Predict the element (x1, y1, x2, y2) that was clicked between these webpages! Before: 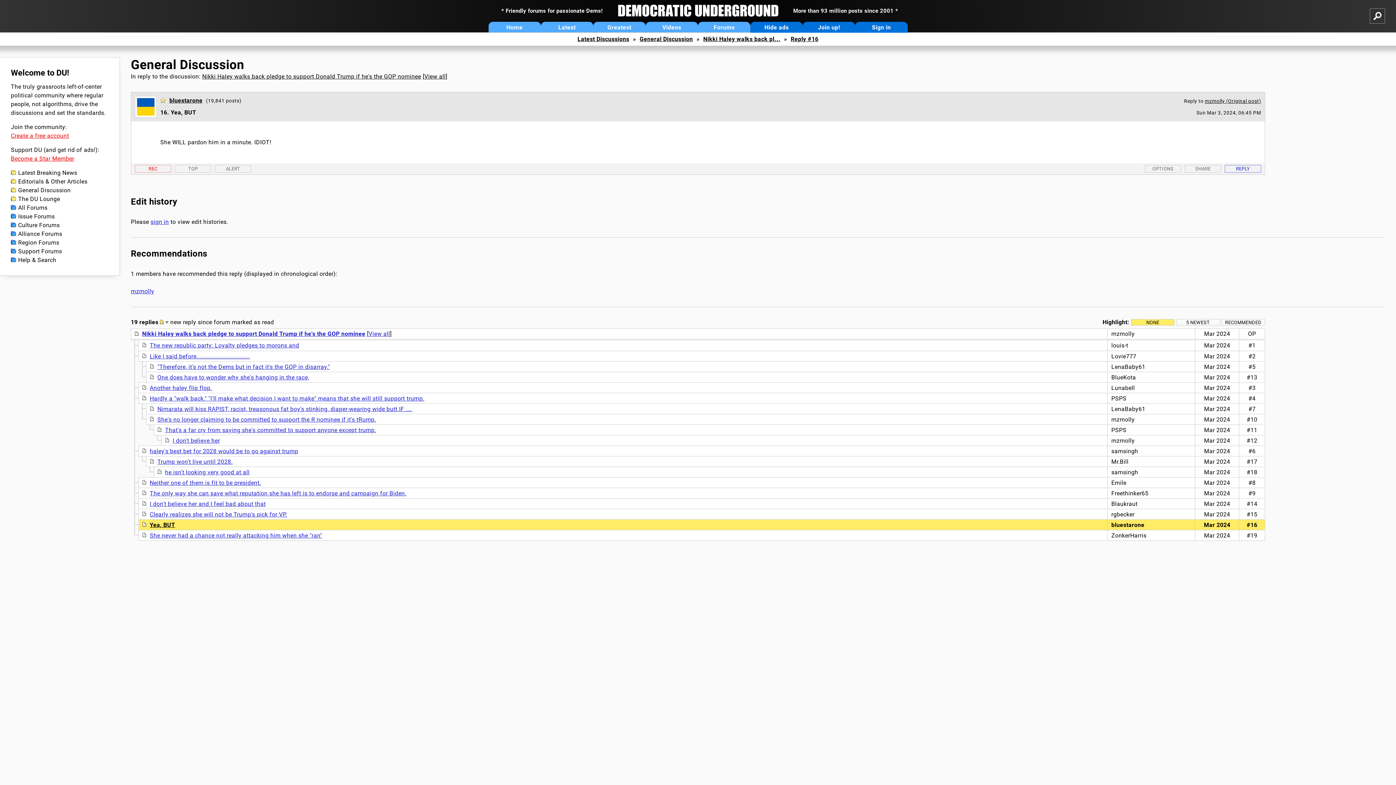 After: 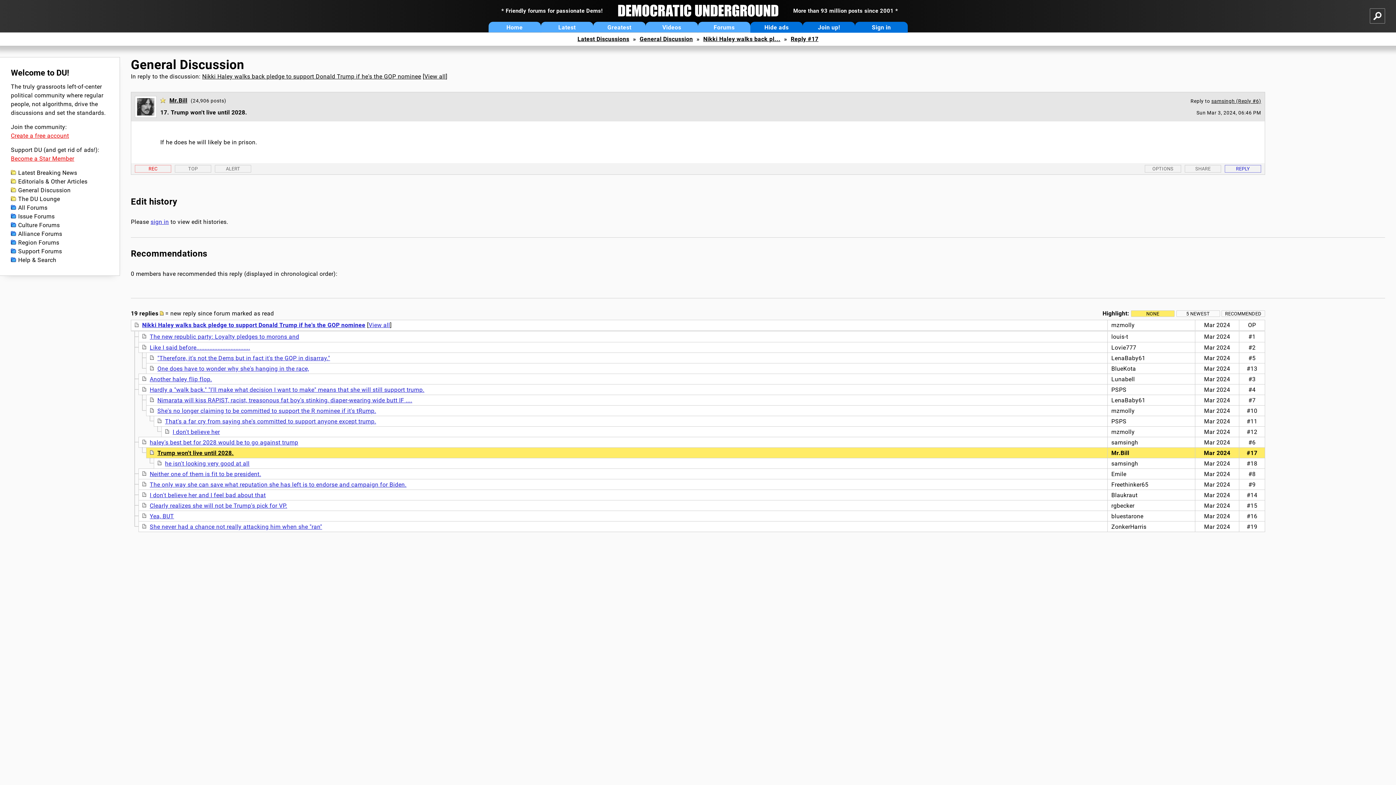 Action: bbox: (157, 458, 232, 465) label: Trump won't live until 2028.